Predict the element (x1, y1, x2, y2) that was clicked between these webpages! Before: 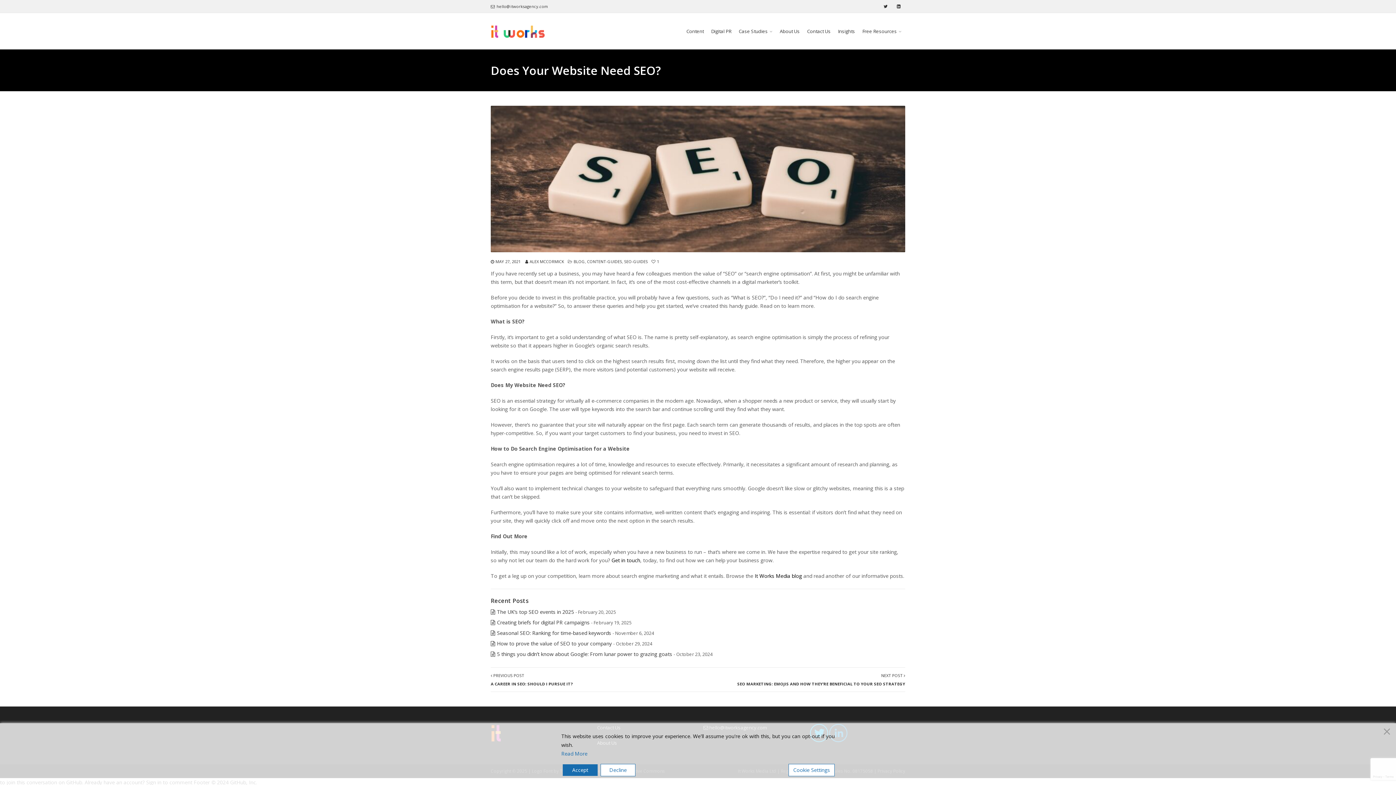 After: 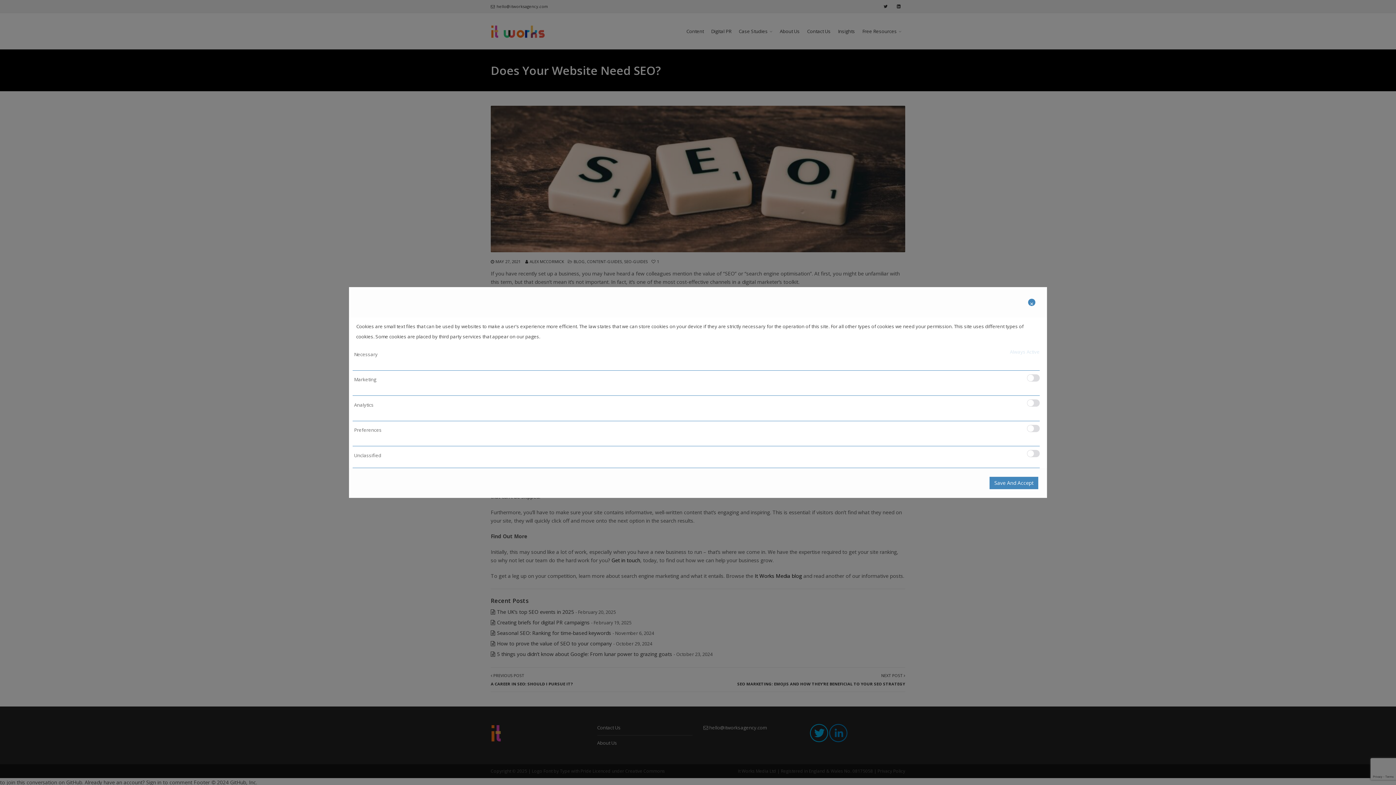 Action: bbox: (788, 764, 834, 776) label: Cookie Settings